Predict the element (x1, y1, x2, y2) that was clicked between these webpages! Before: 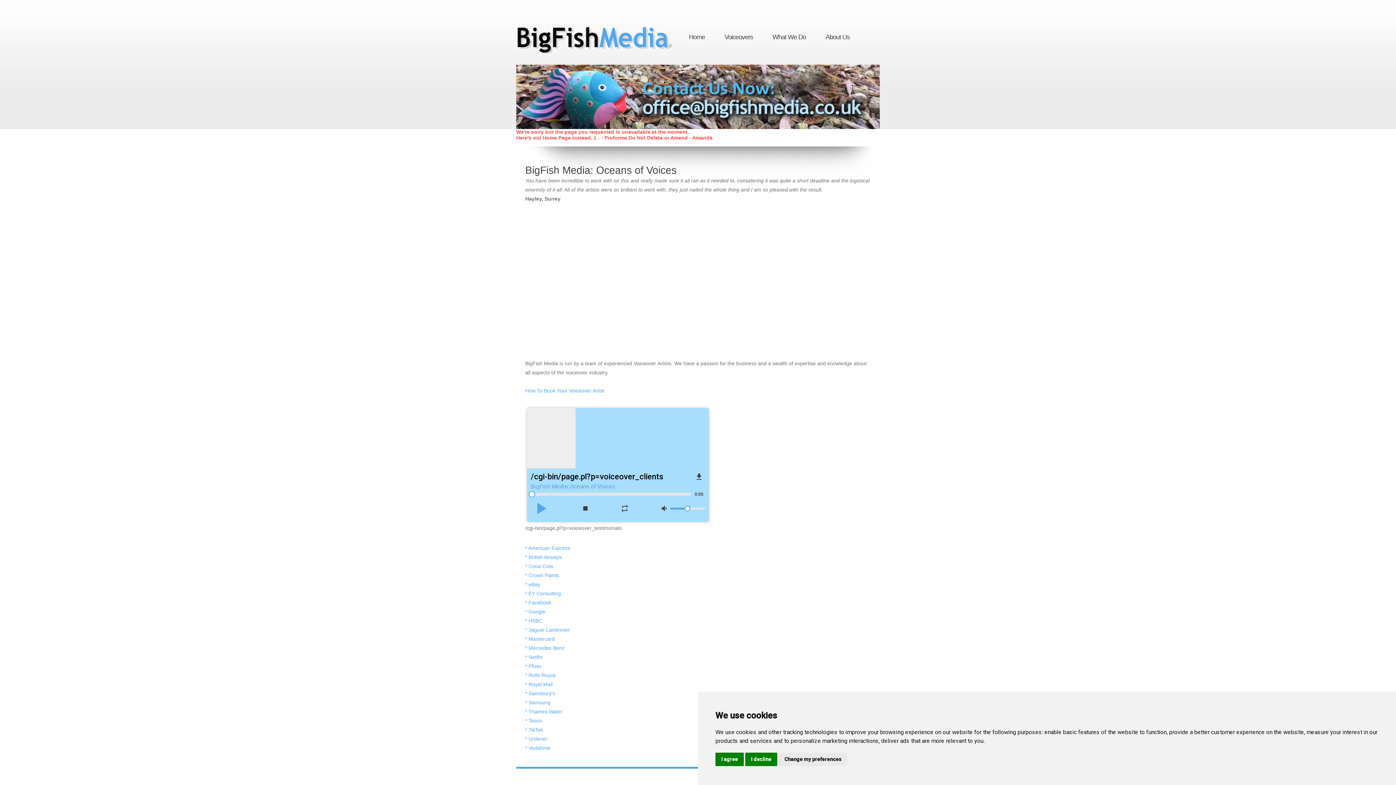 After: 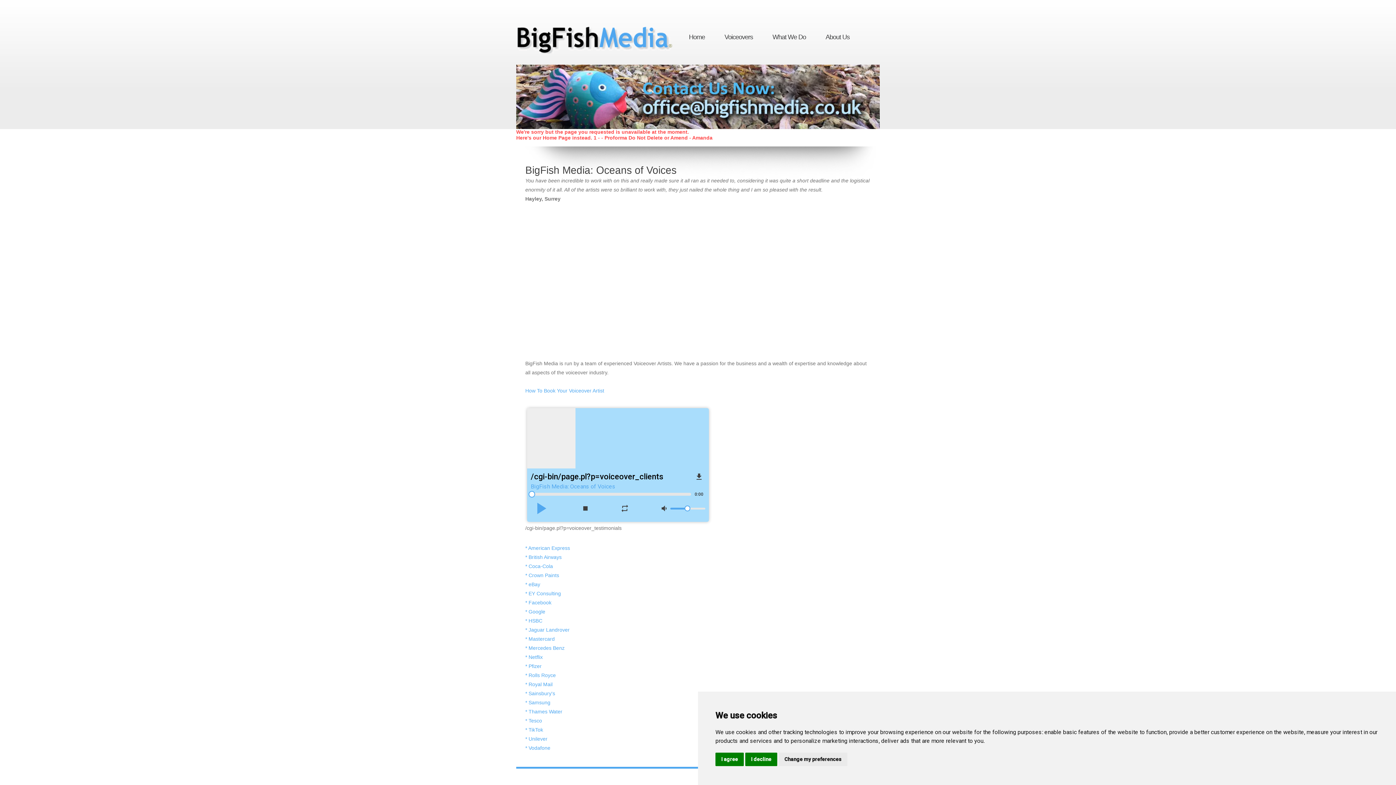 Action: bbox: (525, 545, 570, 751) label: * American Express
* British Airways
* Coca-Cola
* Crown Paints
* eBay
* EY Consulting
* Facebook
* Google
* HSBC
* Jaguar Landrover
* Mastercard
* Mercedes Benz
* Netflix
* Pfizer
* Rolls Royce
* Royal Mail
* Sainsbury's
* Samsung
* Thames Water
* Tesco
* TikTok
* Unilever
* Vodafone